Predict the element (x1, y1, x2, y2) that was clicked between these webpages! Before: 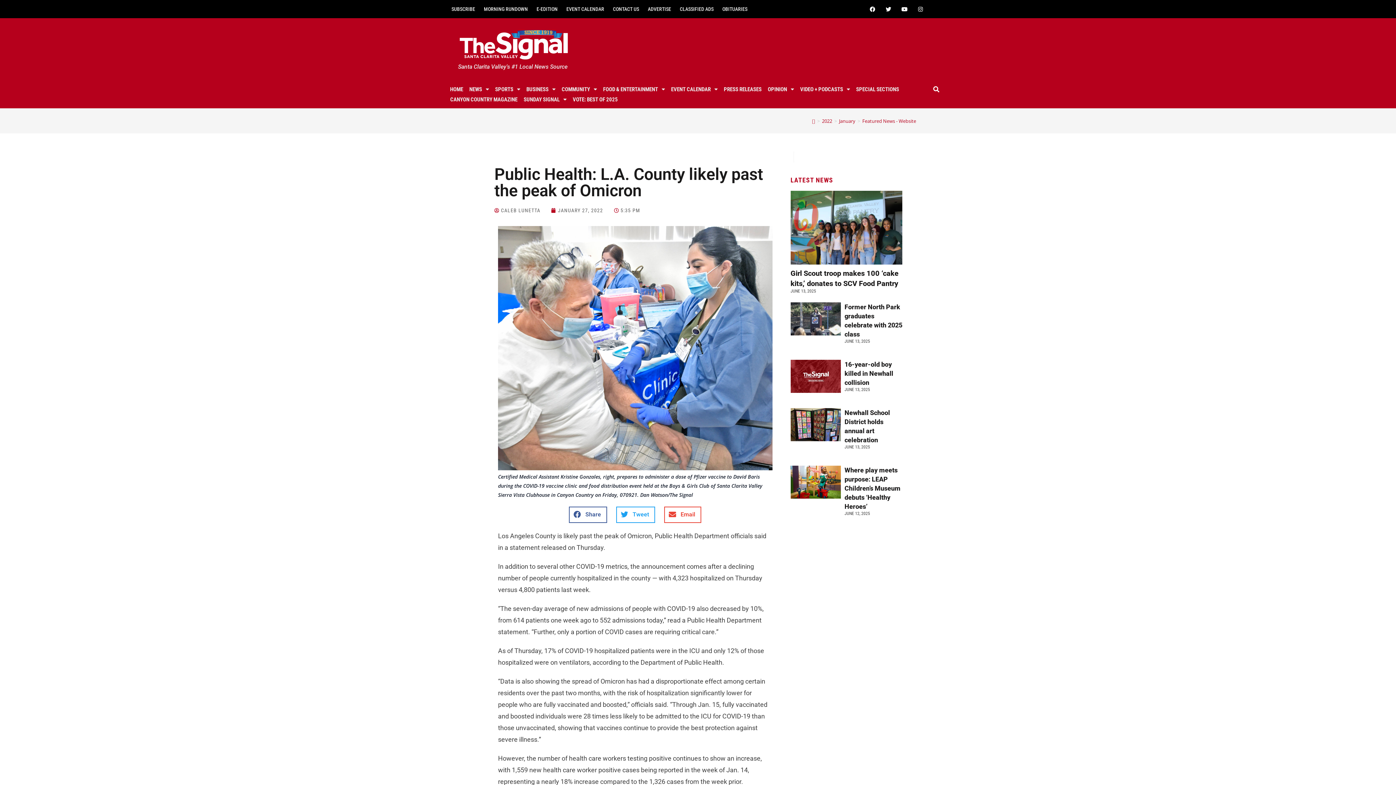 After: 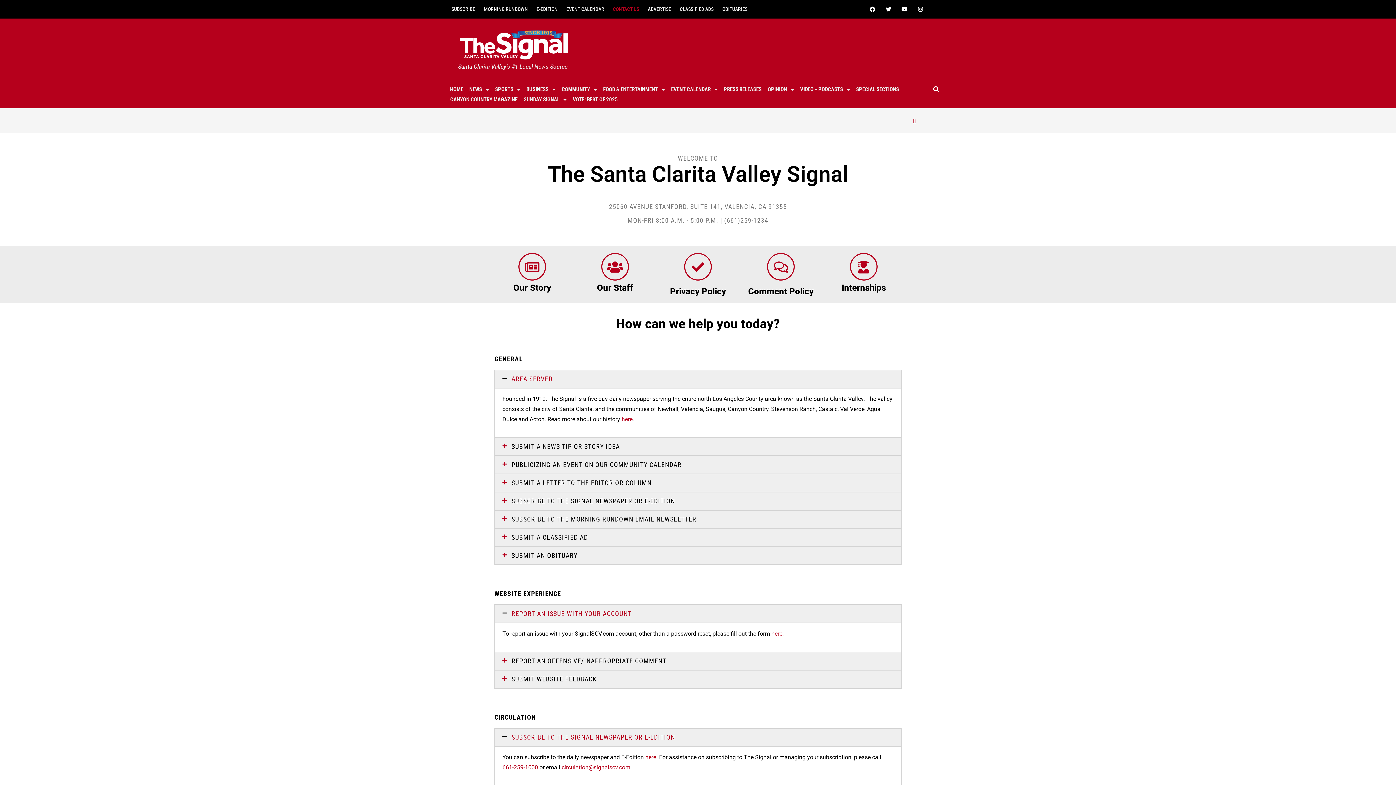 Action: bbox: (608, 4, 643, 13) label: CONTACT US